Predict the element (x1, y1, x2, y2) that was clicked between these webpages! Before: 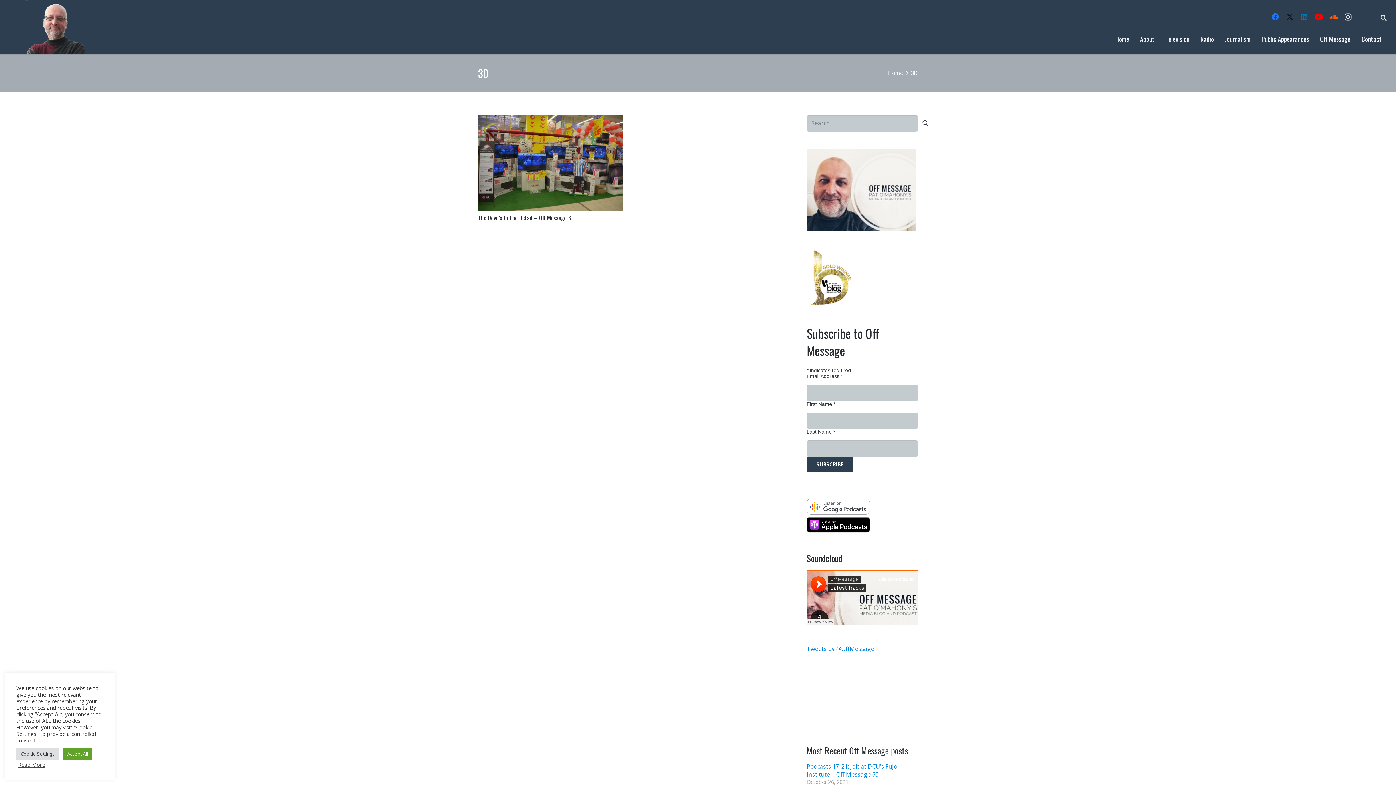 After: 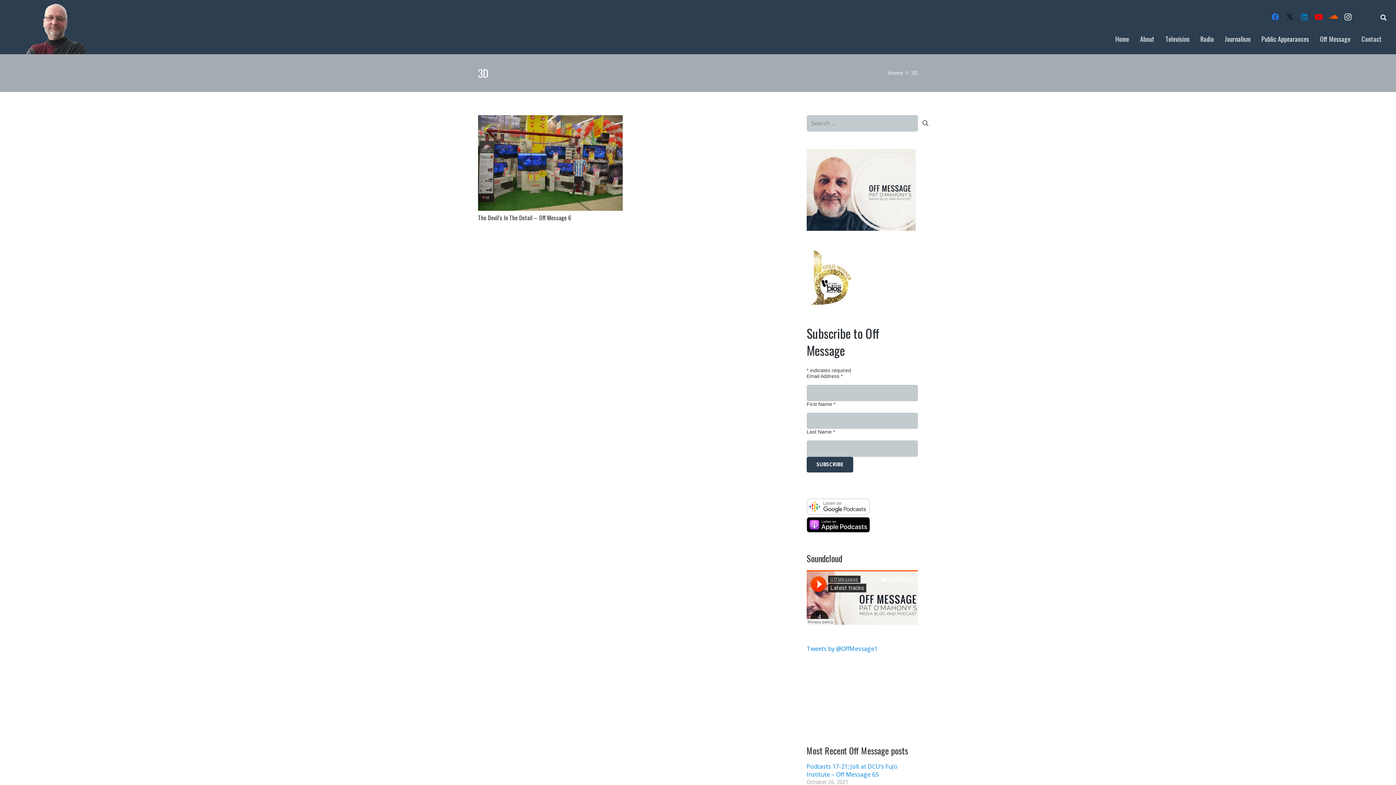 Action: bbox: (62, 748, 92, 760) label: Accept All